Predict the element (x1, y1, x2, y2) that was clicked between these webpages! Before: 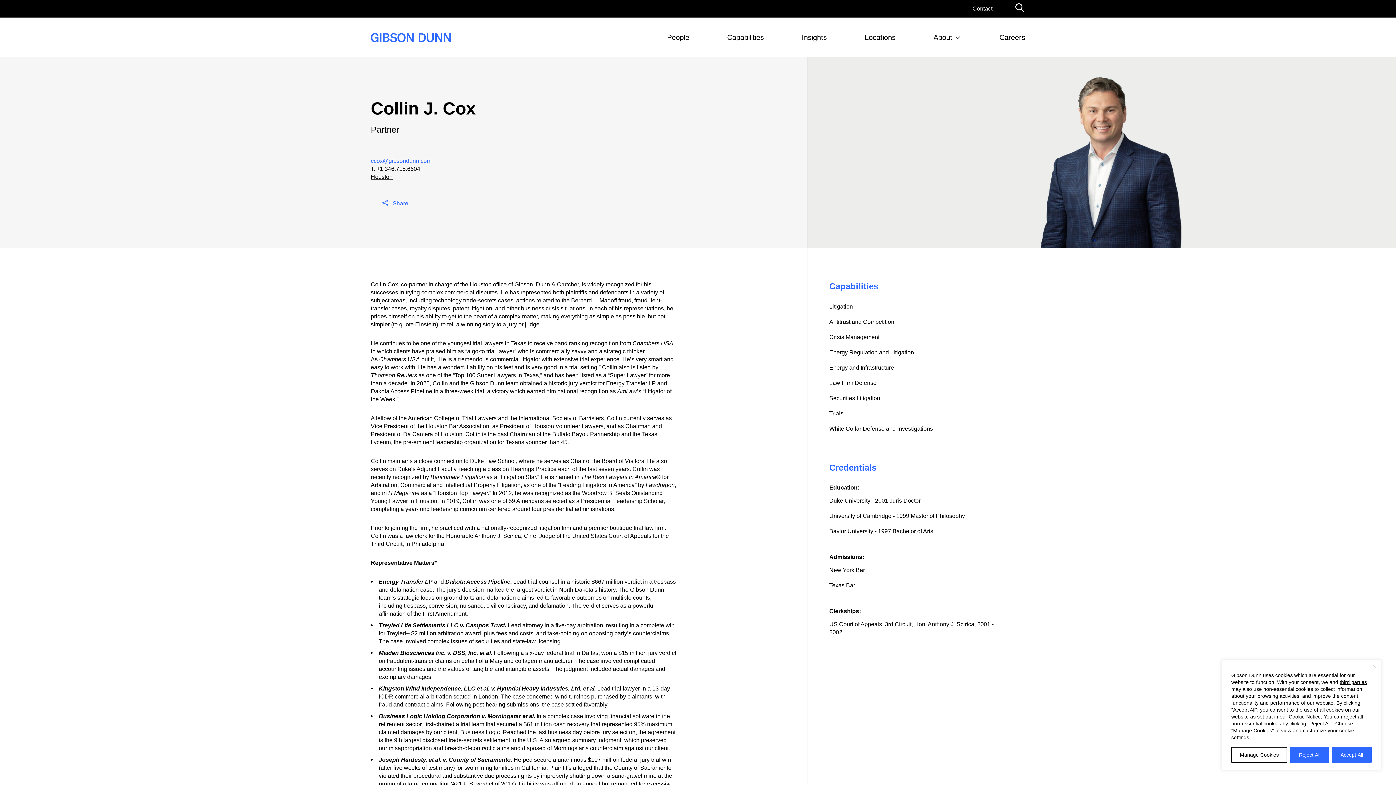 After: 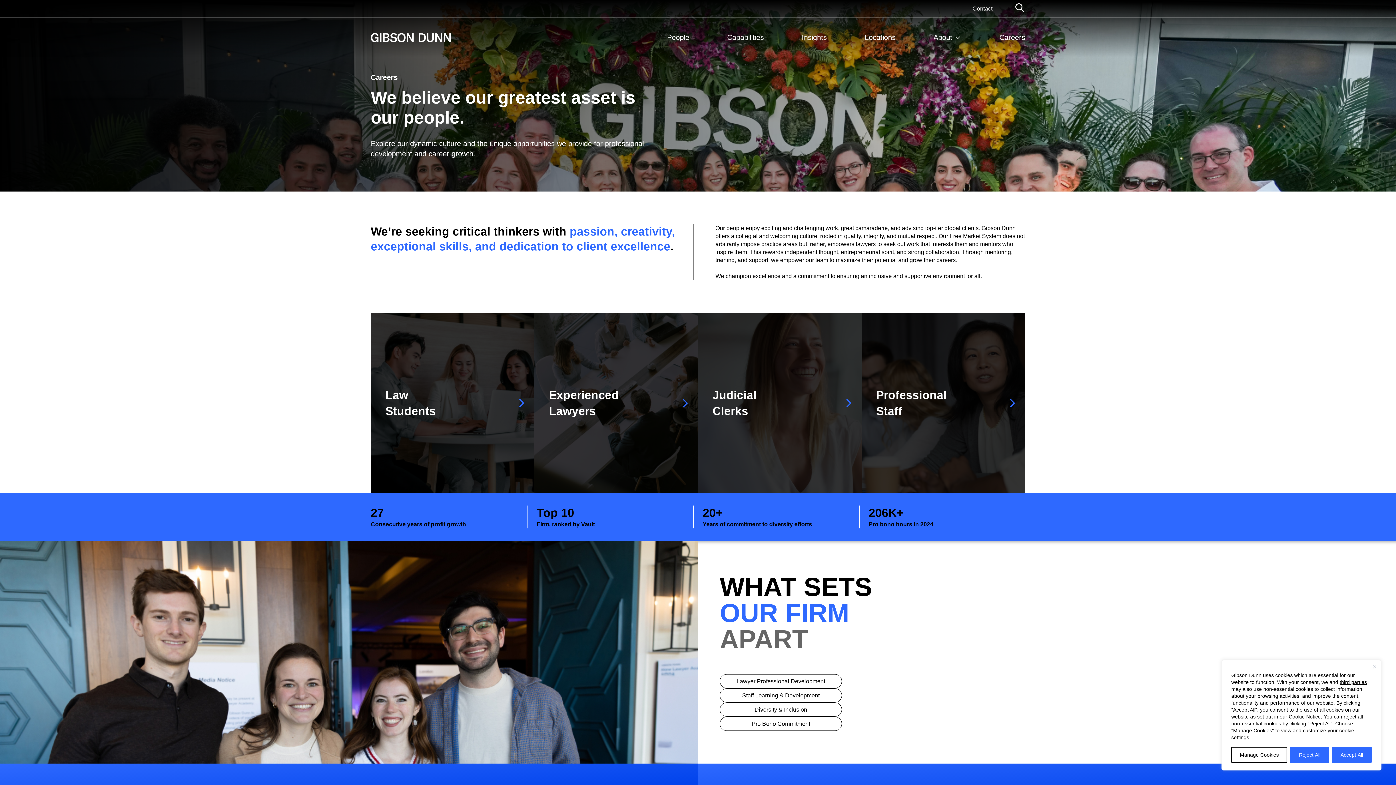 Action: bbox: (999, 32, 1025, 42) label: Careers